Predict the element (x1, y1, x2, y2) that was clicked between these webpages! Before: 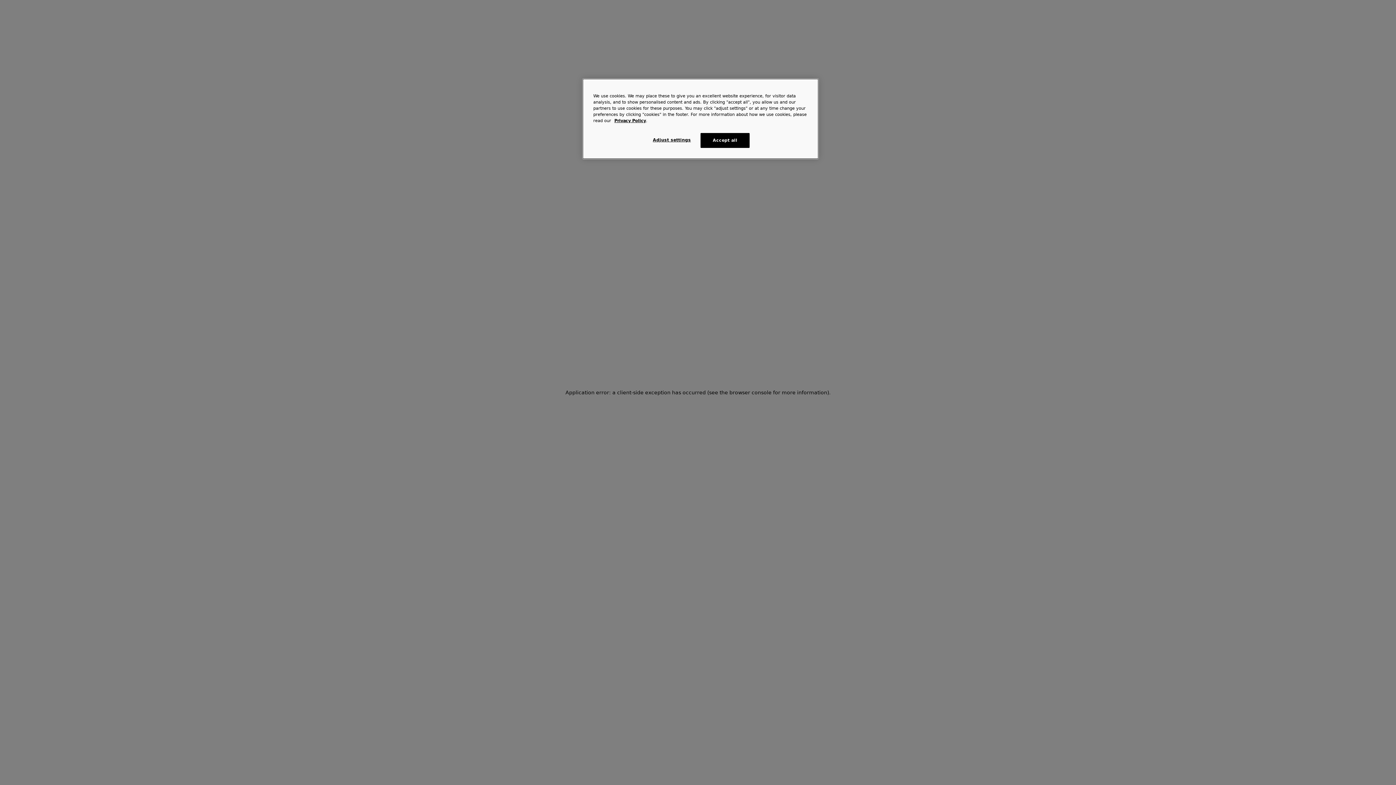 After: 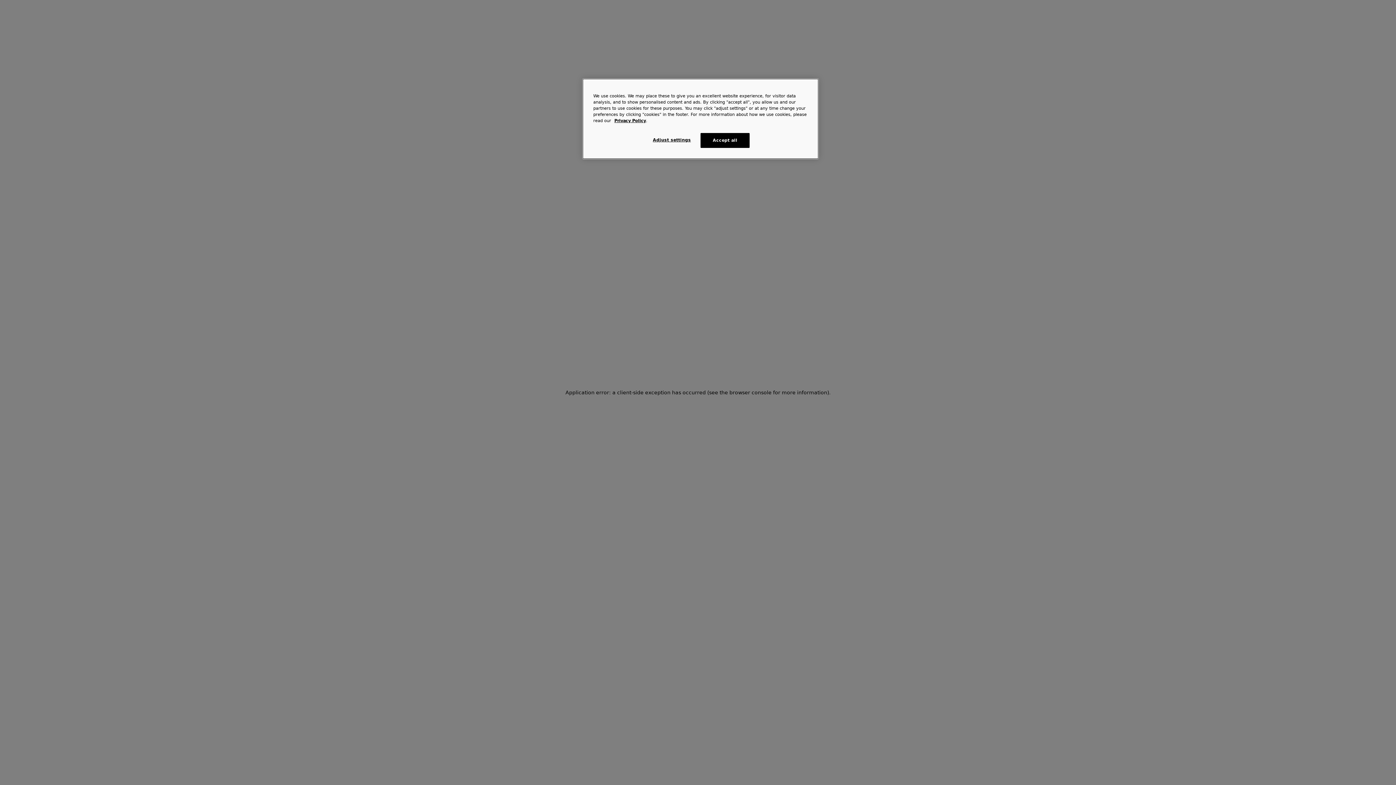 Action: label: Privacy Policy bbox: (614, 118, 646, 123)